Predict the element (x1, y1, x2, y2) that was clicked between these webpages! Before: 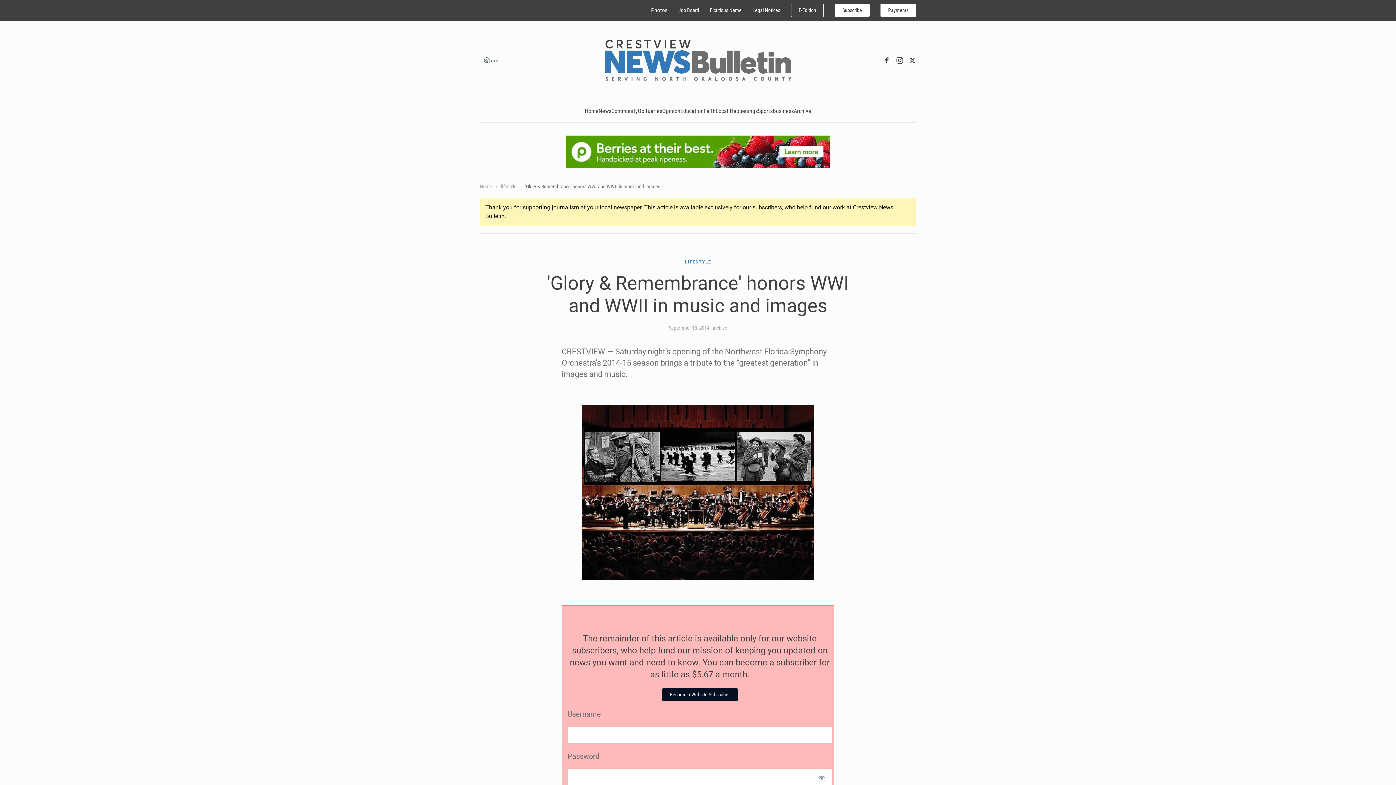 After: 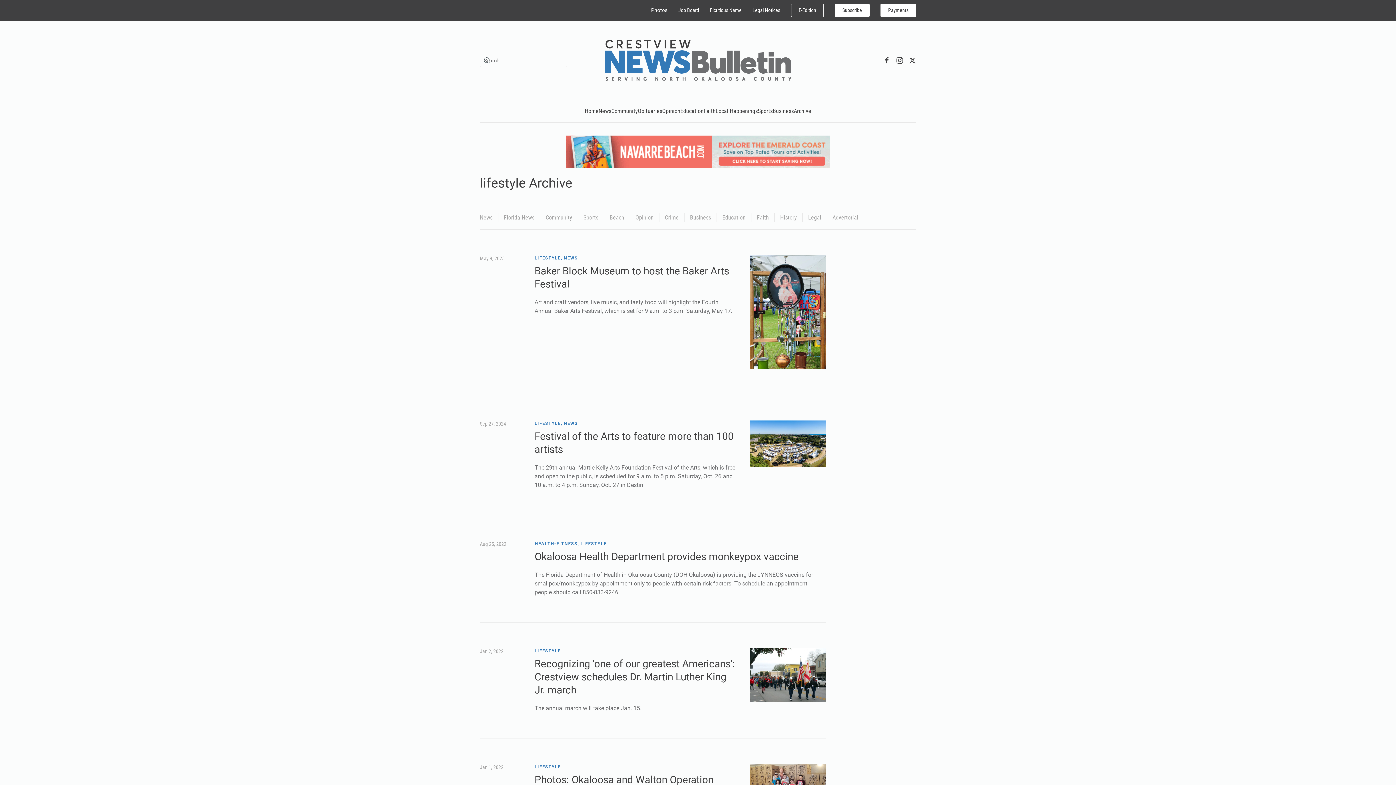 Action: label: lifestyle bbox: (501, 183, 516, 189)